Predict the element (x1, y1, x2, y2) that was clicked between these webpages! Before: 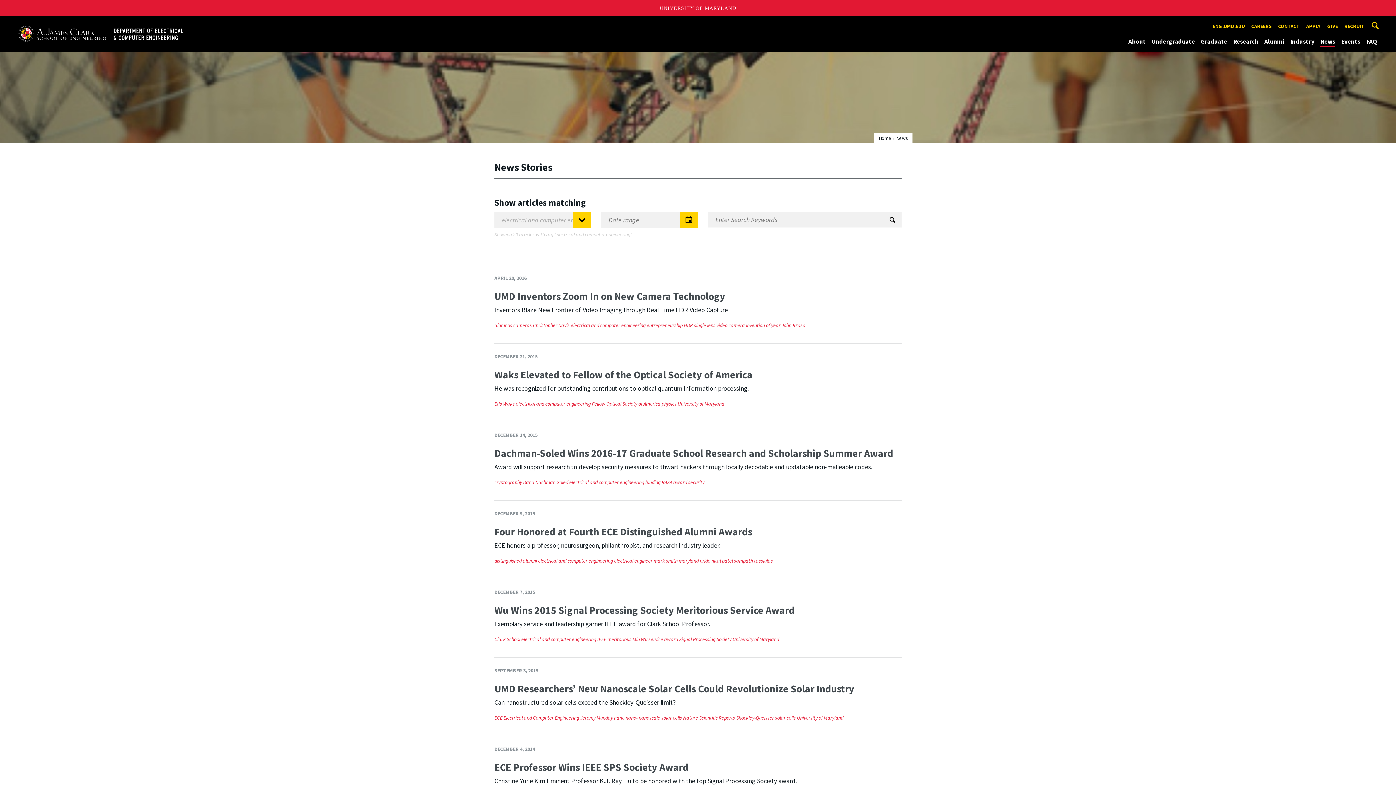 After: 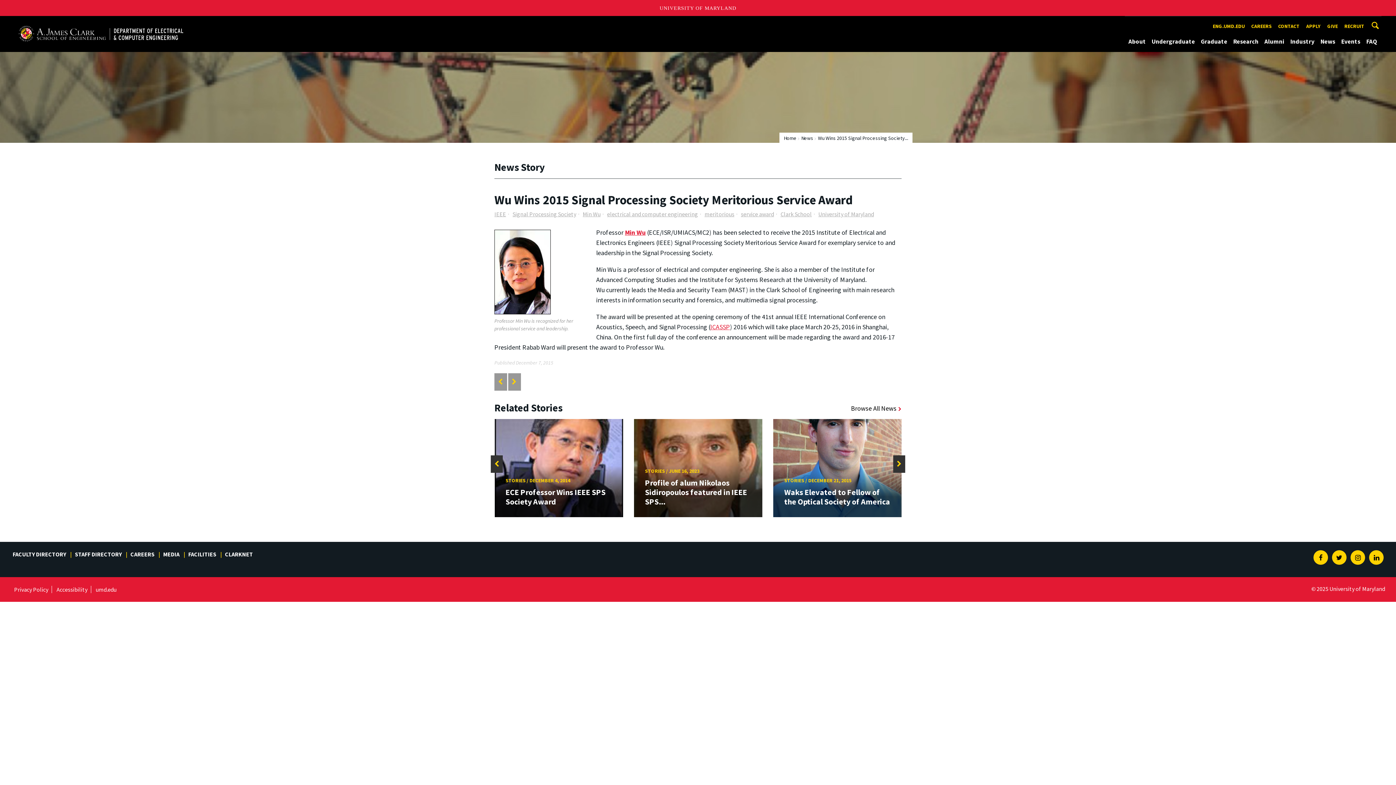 Action: label: Wu Wins 2015 Signal Processing Society Meritorious Service Award bbox: (494, 604, 794, 617)